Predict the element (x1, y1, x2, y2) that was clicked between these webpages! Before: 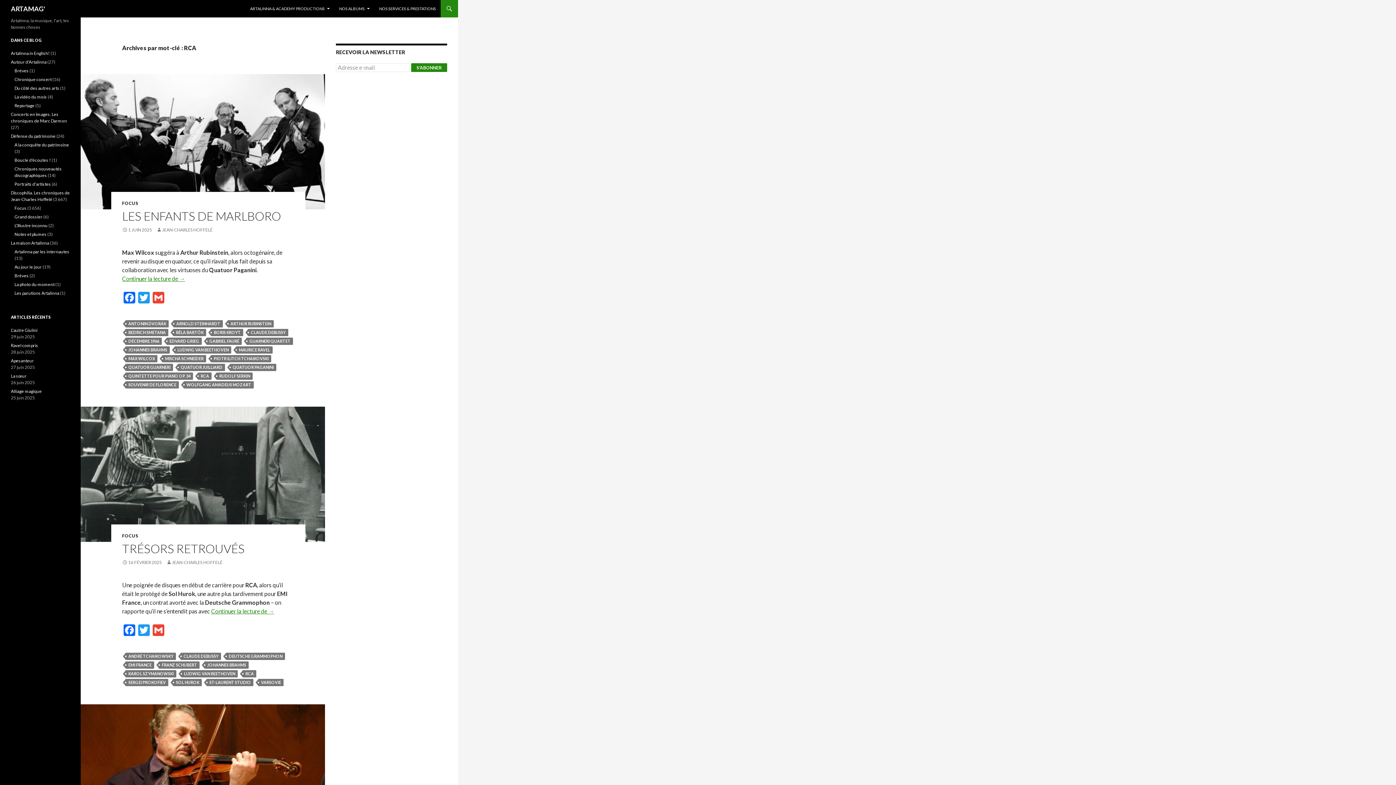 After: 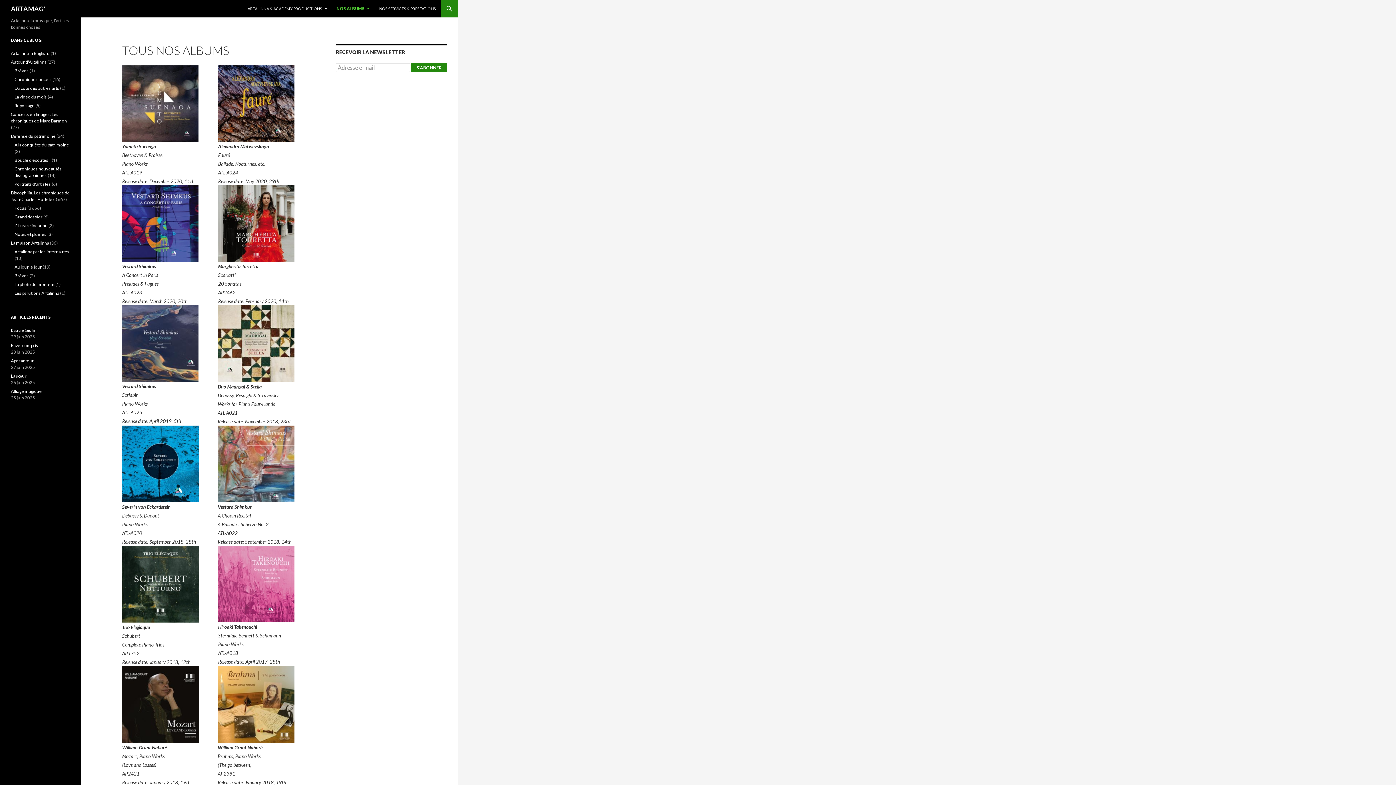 Action: label: NOS ALBUMS bbox: (334, 0, 374, 17)